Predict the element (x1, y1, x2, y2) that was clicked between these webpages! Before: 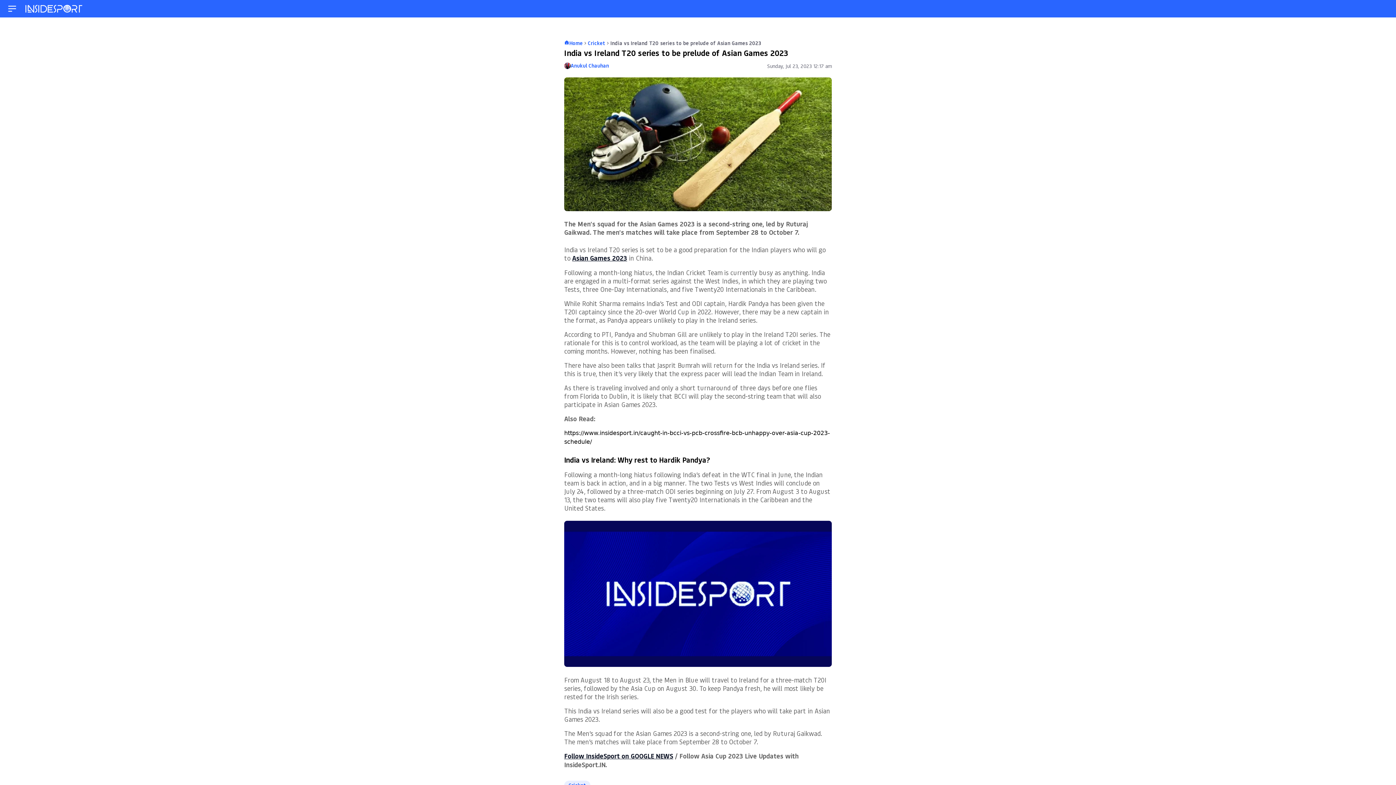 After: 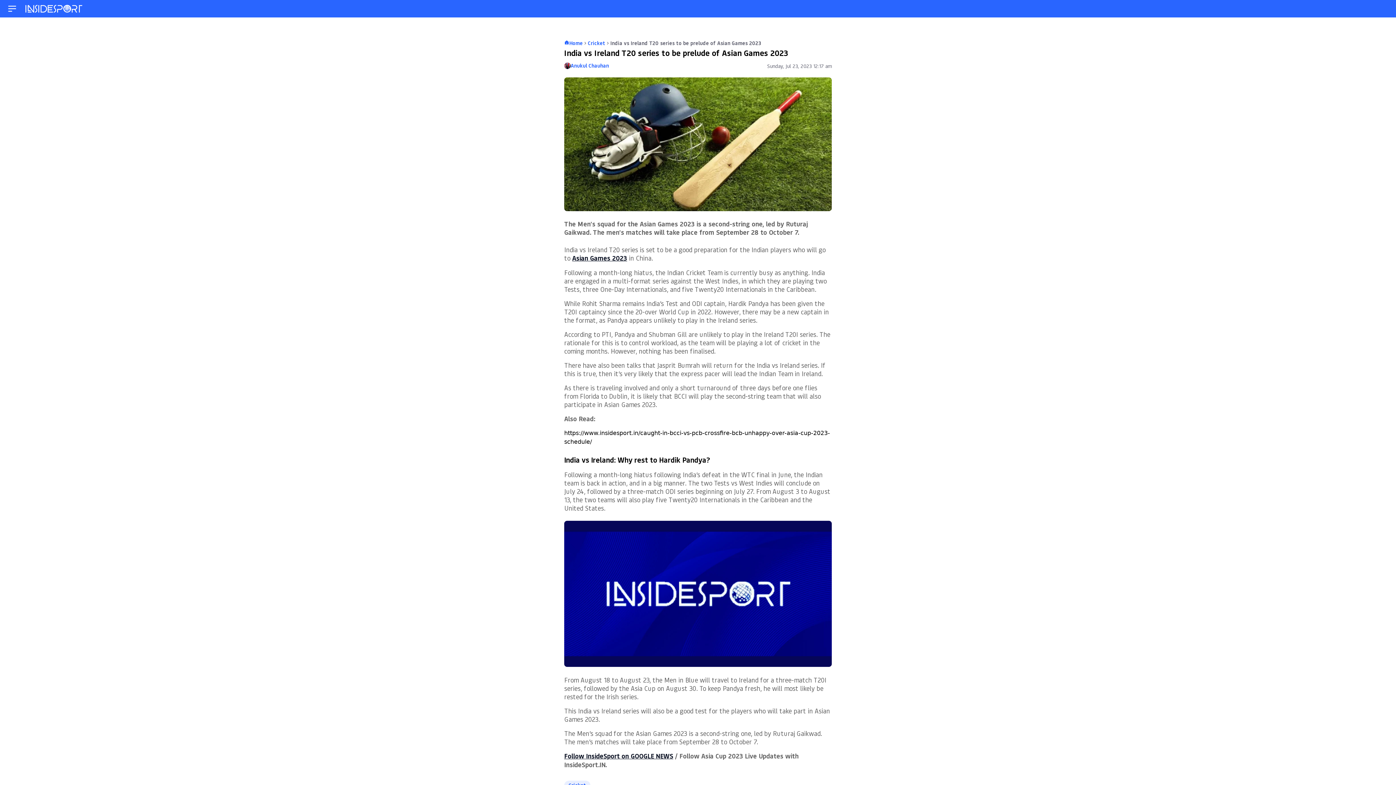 Action: label: Sunday, Jul 23, 2023 12:17 am bbox: (698, 62, 832, 69)